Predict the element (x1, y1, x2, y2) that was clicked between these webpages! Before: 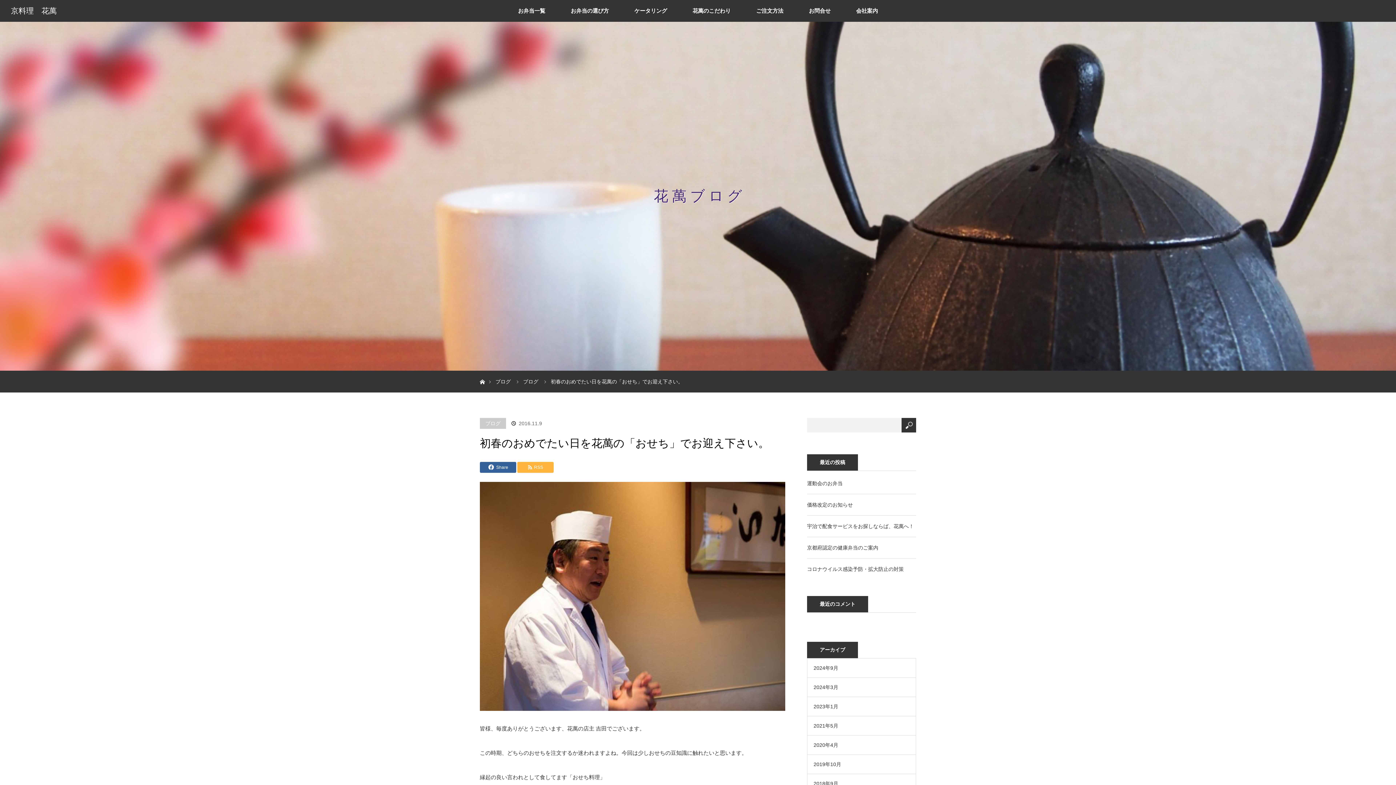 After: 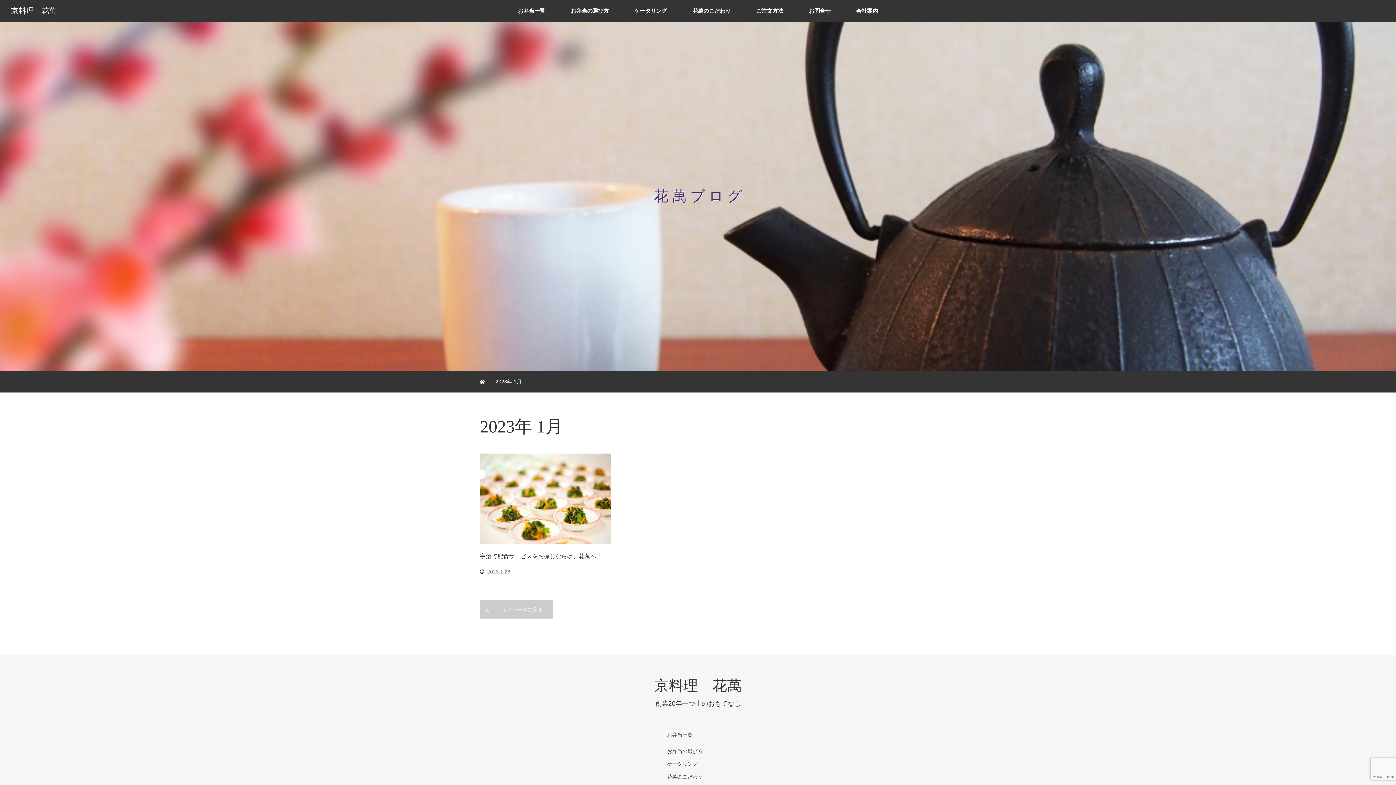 Action: bbox: (813, 704, 838, 709) label: 2023年1月